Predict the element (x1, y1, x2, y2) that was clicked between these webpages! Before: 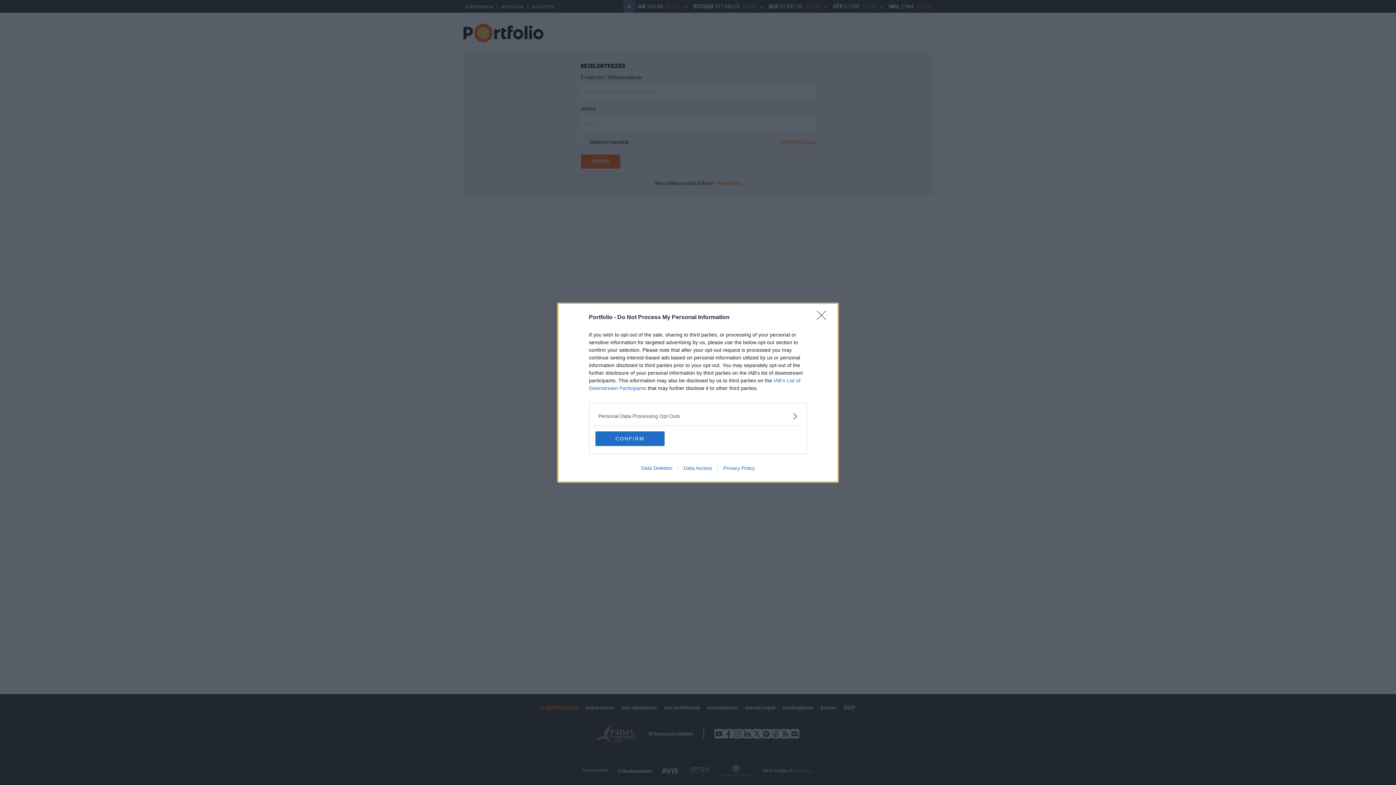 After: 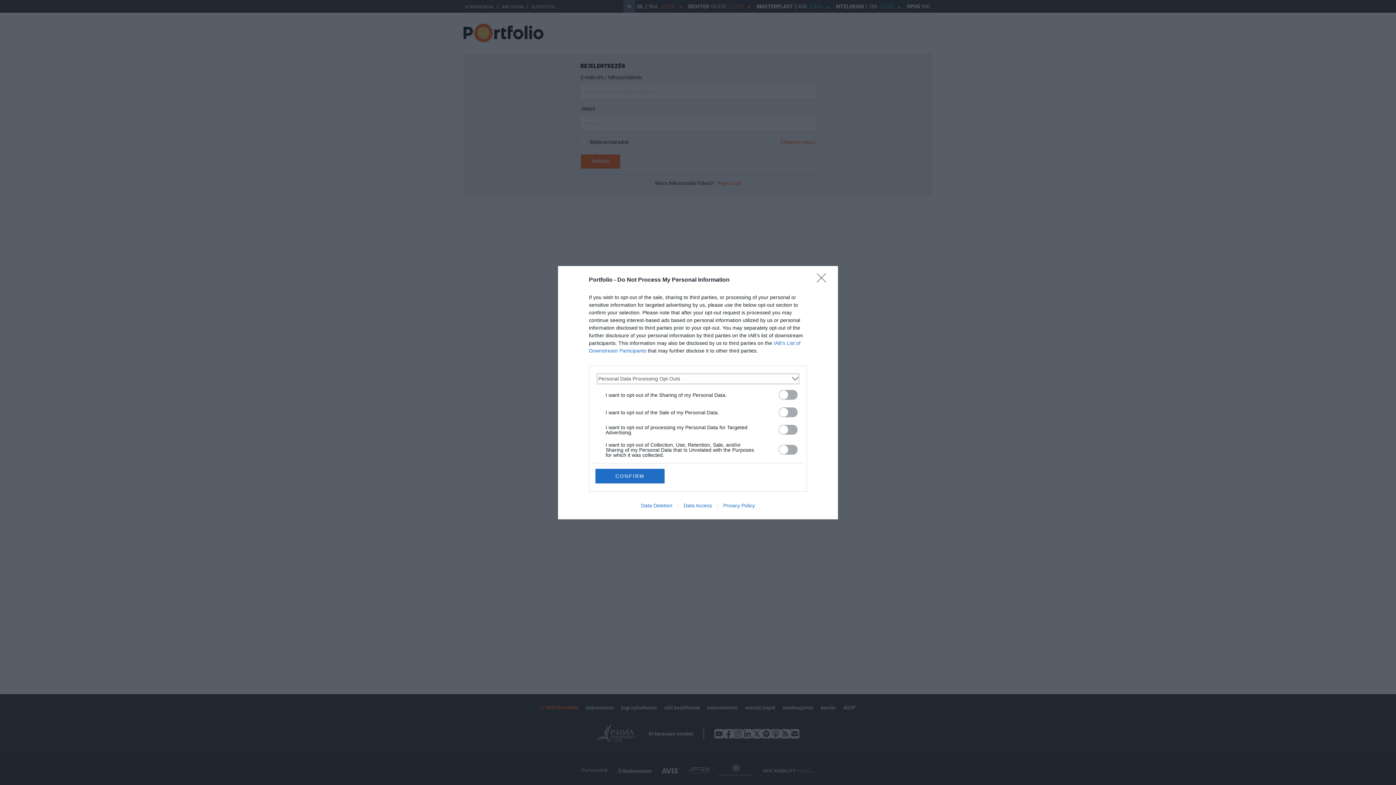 Action: label: Opt-Outs bbox: (598, 412, 797, 420)